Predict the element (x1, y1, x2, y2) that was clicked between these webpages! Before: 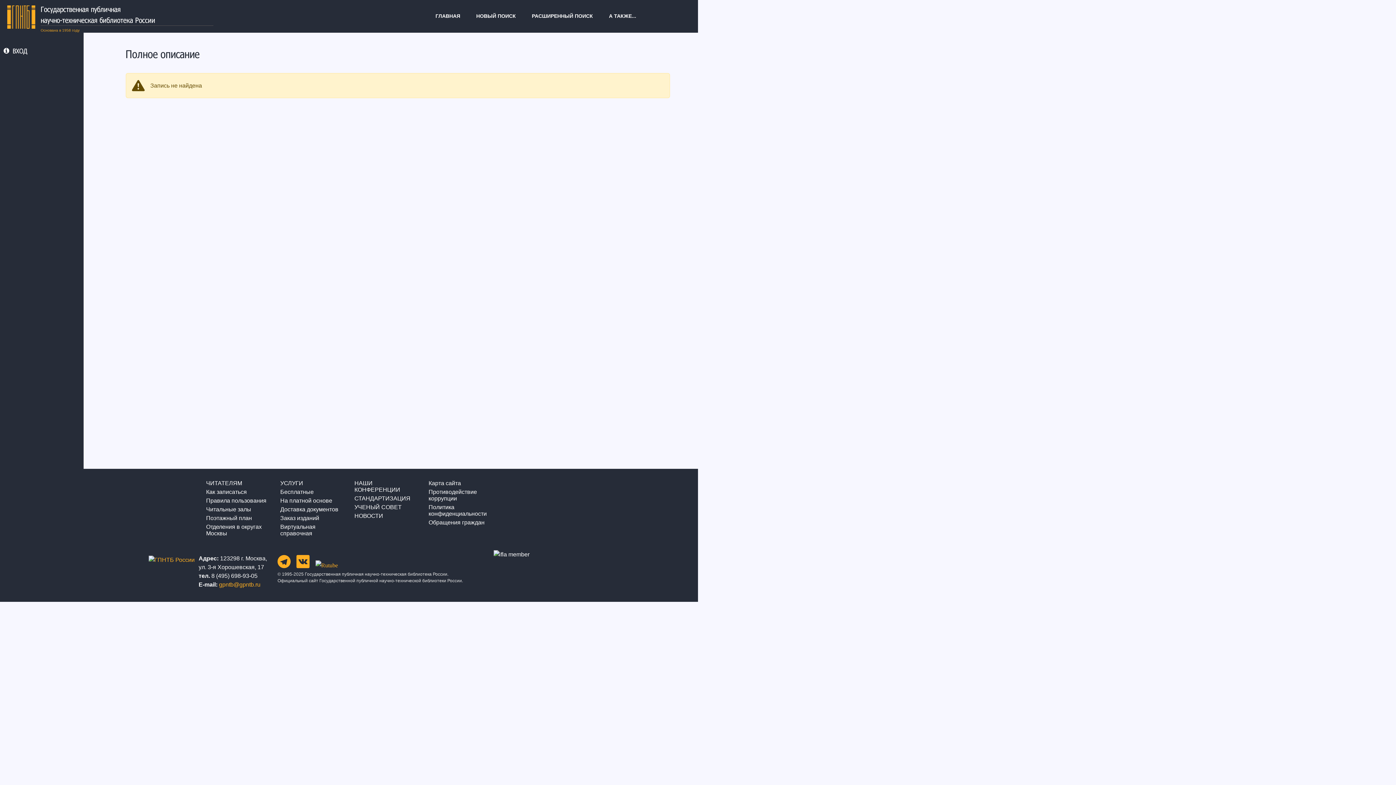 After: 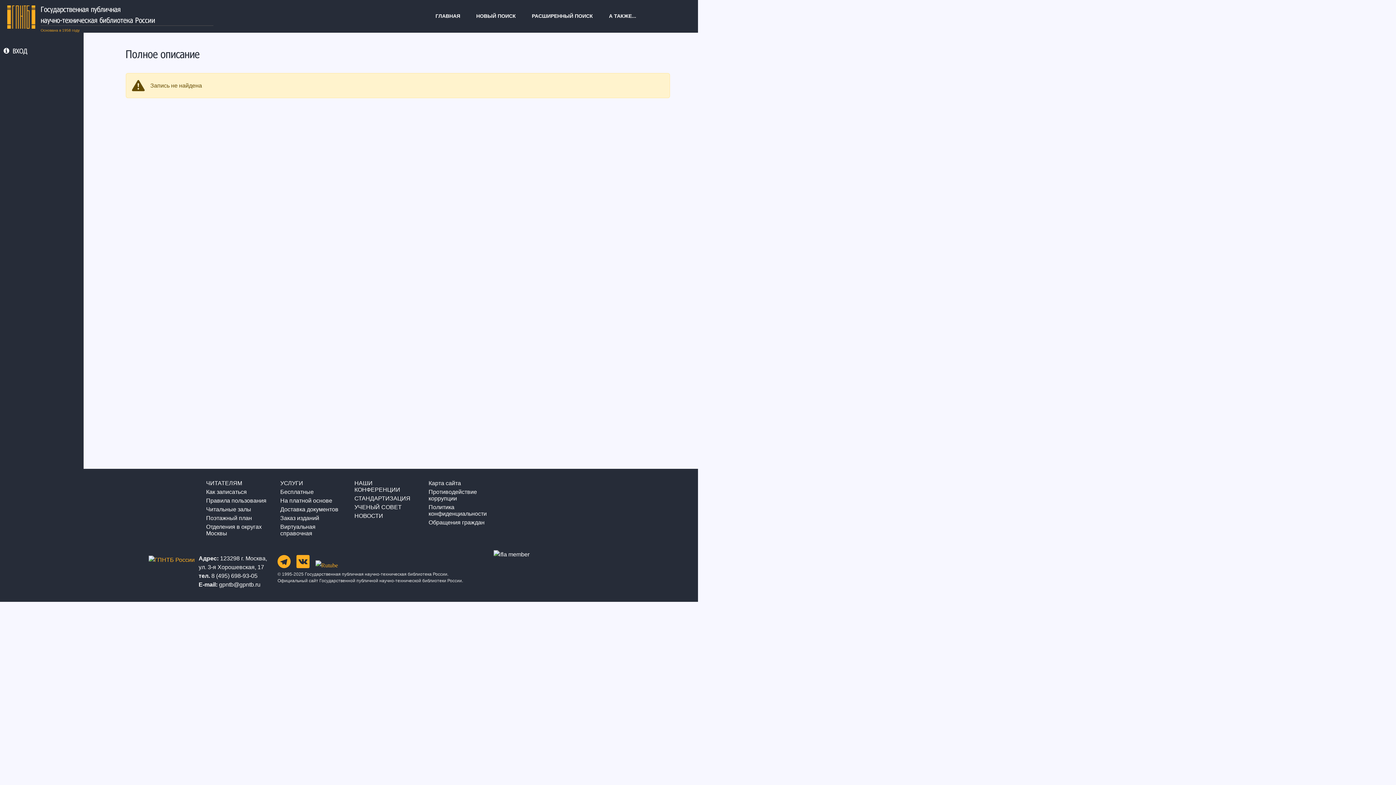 Action: bbox: (219, 581, 260, 588) label: gpntb@gpntb.ru